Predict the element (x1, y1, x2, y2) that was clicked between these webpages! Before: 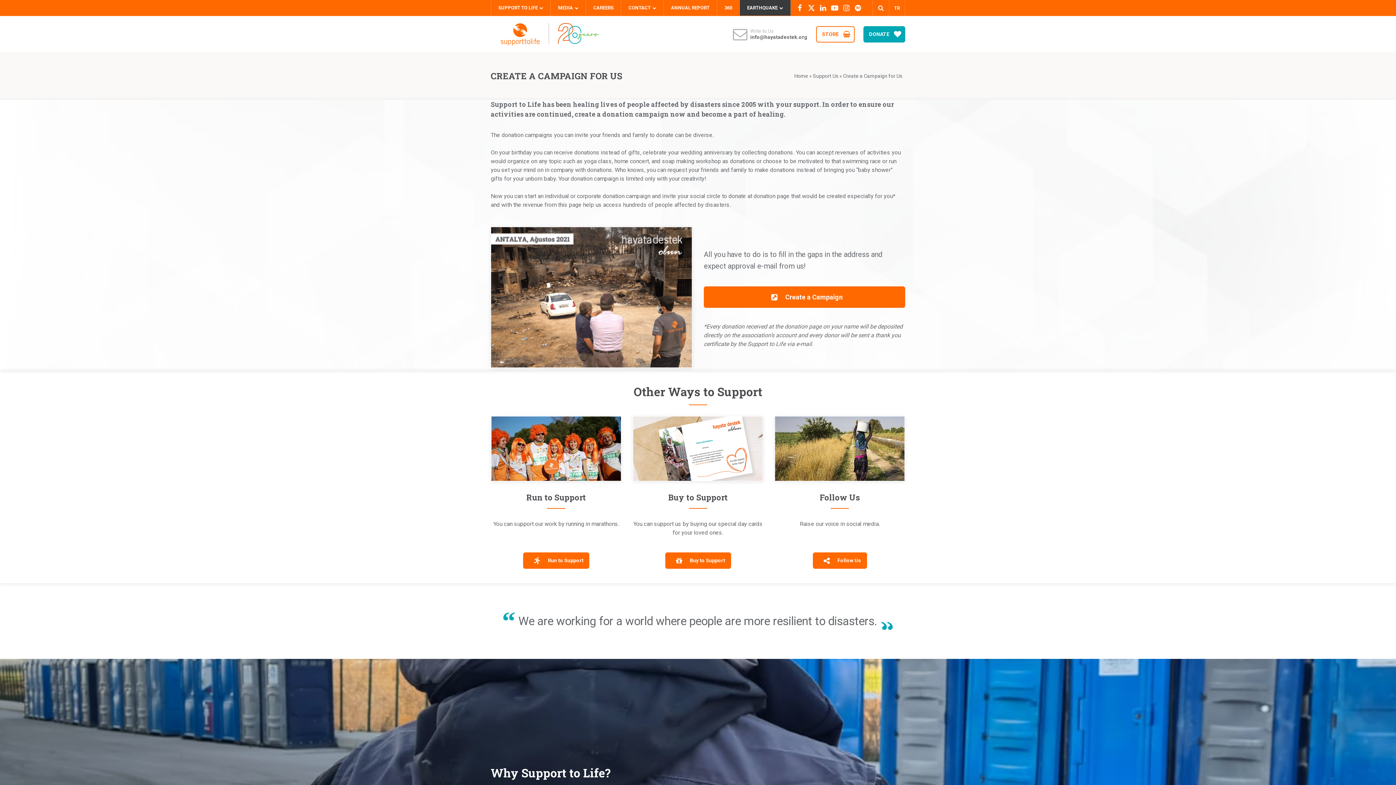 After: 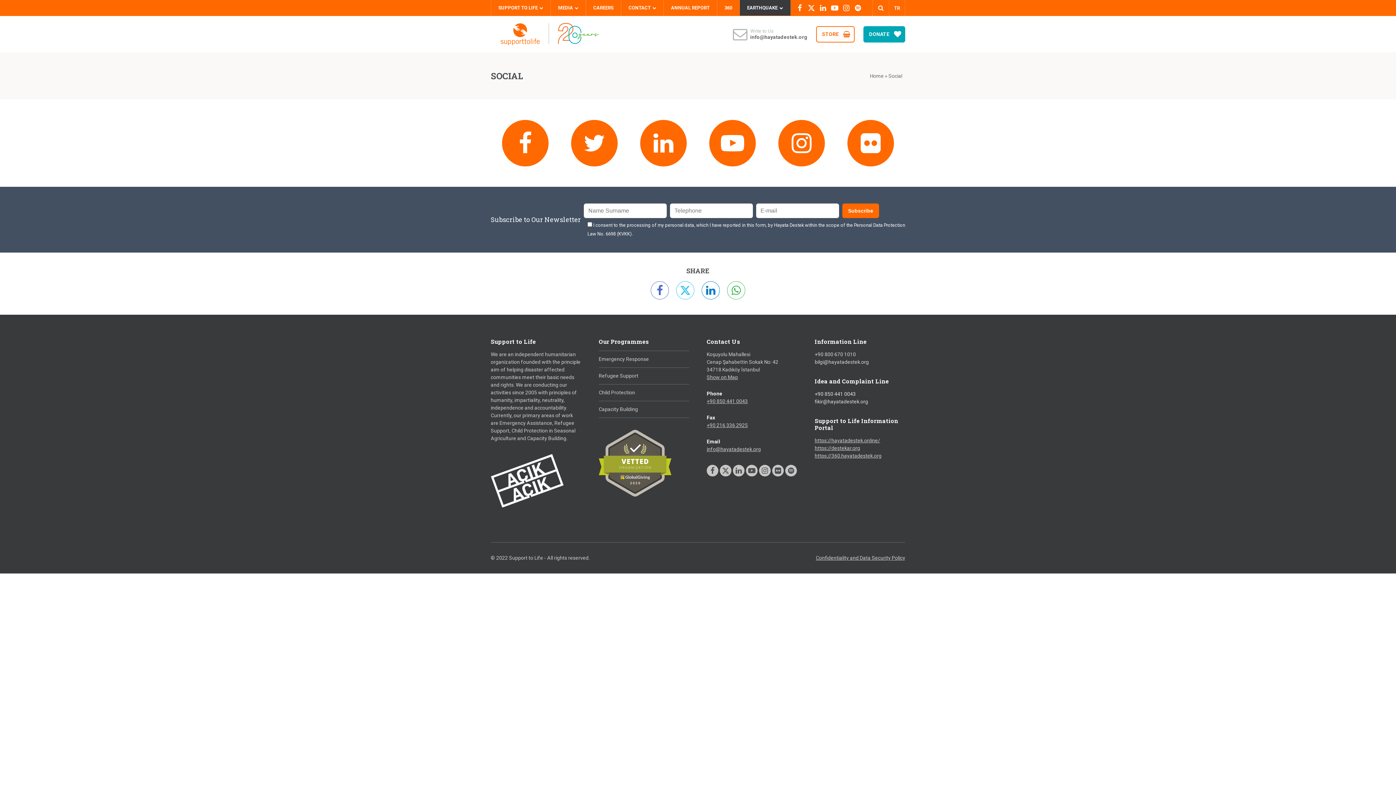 Action: bbox: (812, 552, 867, 569) label: Follow Us
